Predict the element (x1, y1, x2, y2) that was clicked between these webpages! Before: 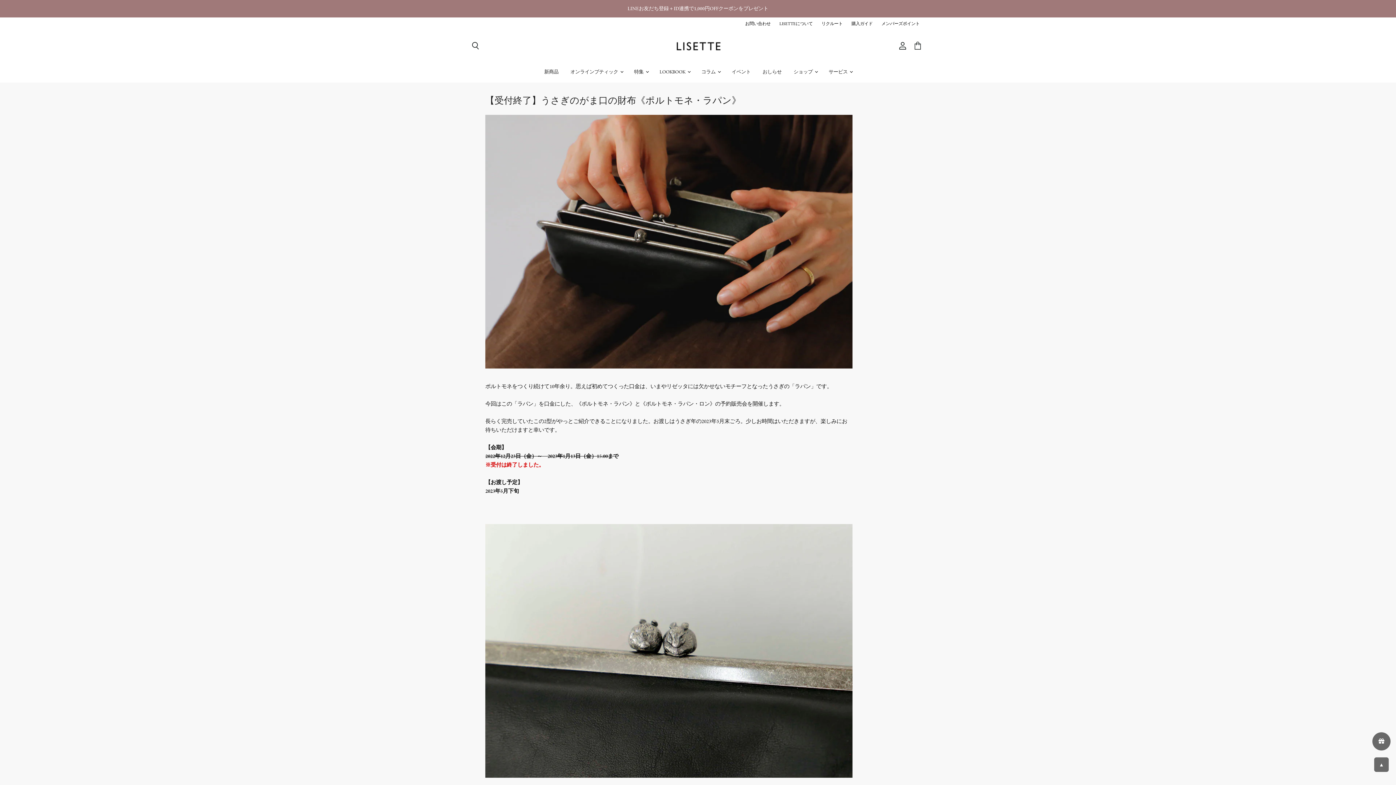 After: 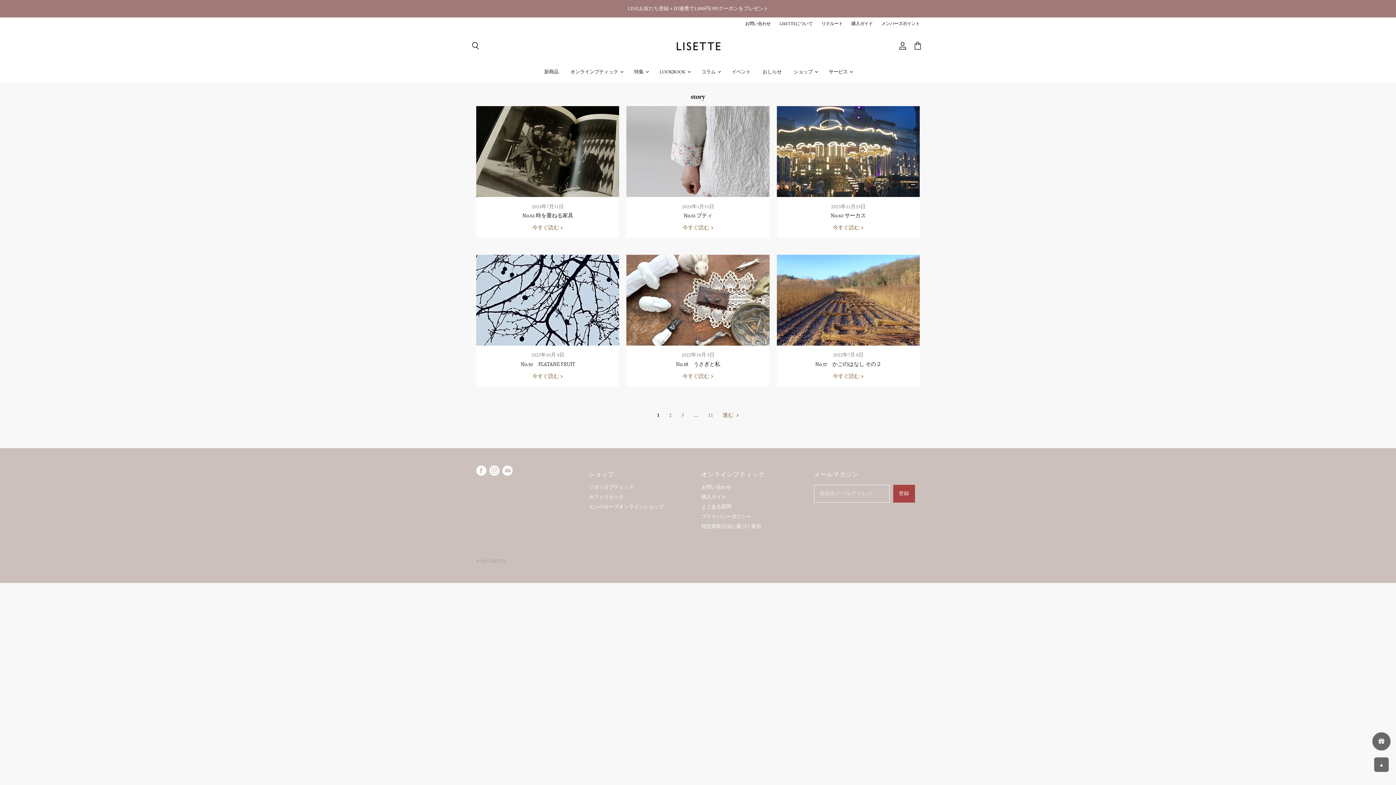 Action: bbox: (696, 64, 725, 79) label: コラム 